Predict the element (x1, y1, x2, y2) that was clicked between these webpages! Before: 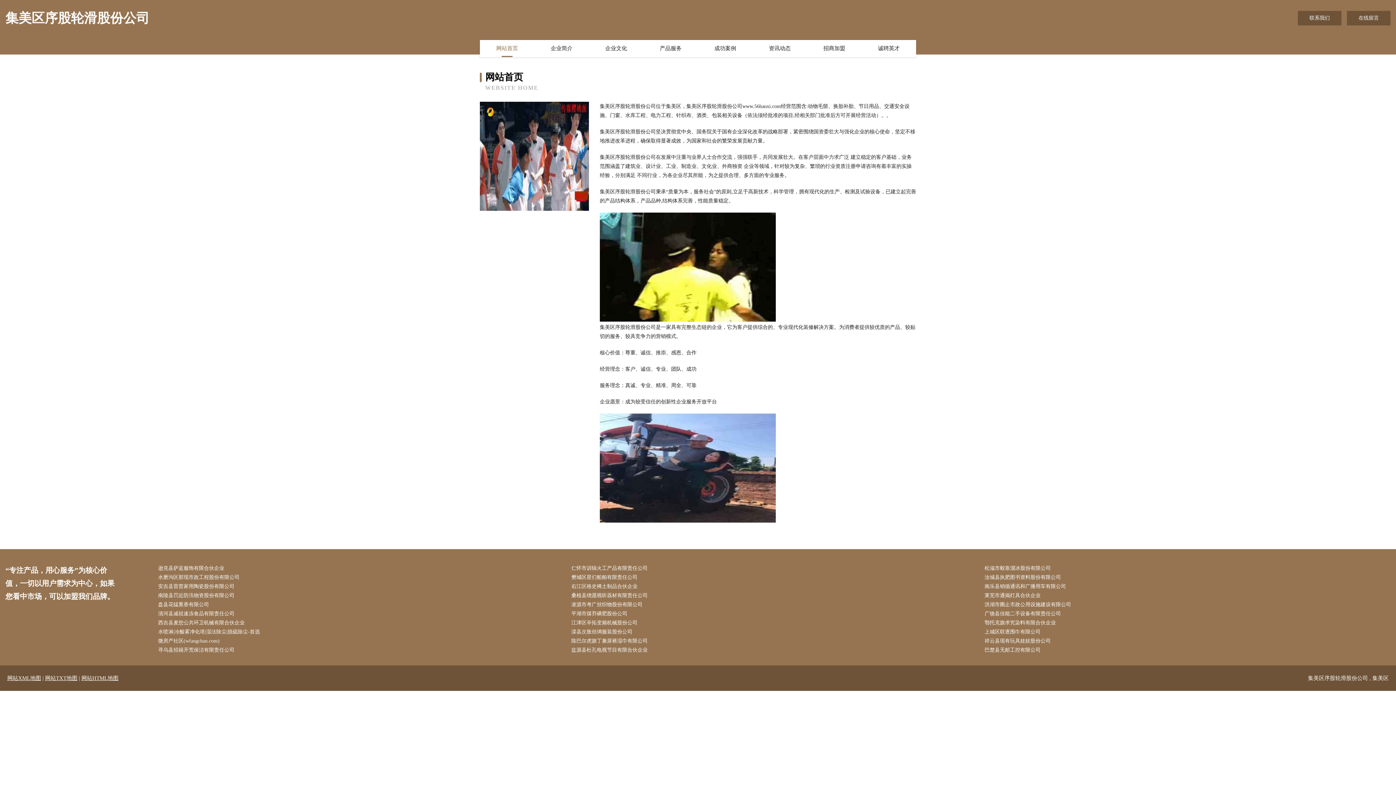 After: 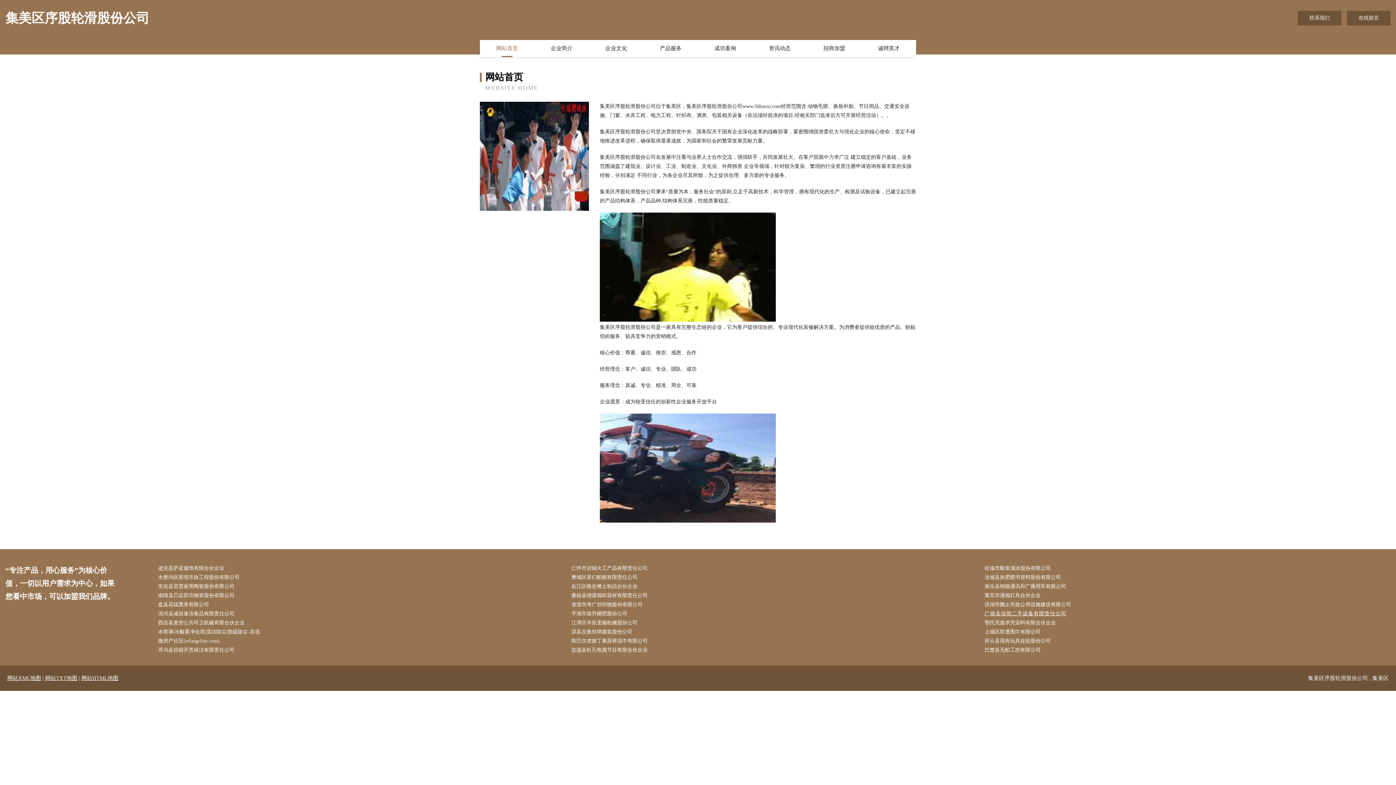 Action: label: 广饶县佳能二手设备有限责任公司 bbox: (984, 609, 1390, 618)